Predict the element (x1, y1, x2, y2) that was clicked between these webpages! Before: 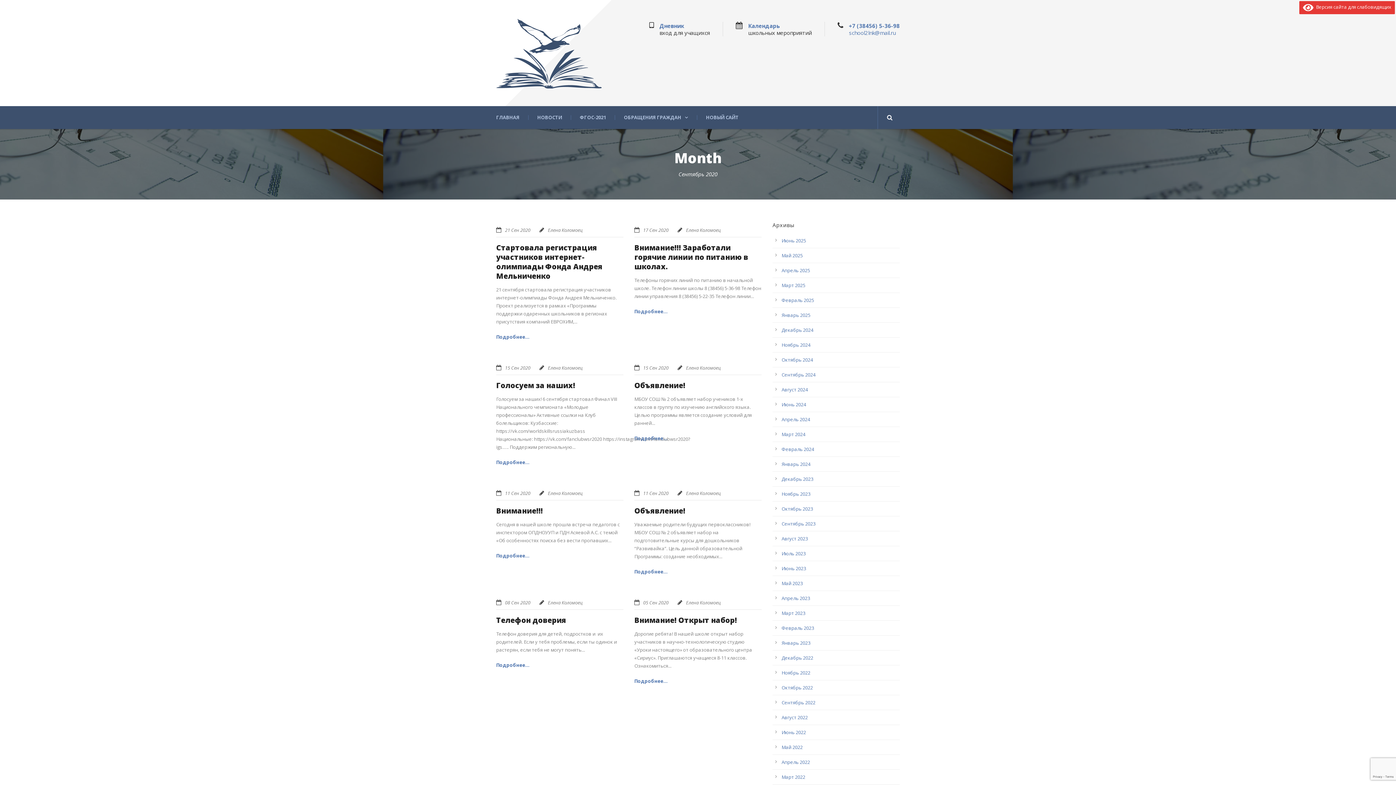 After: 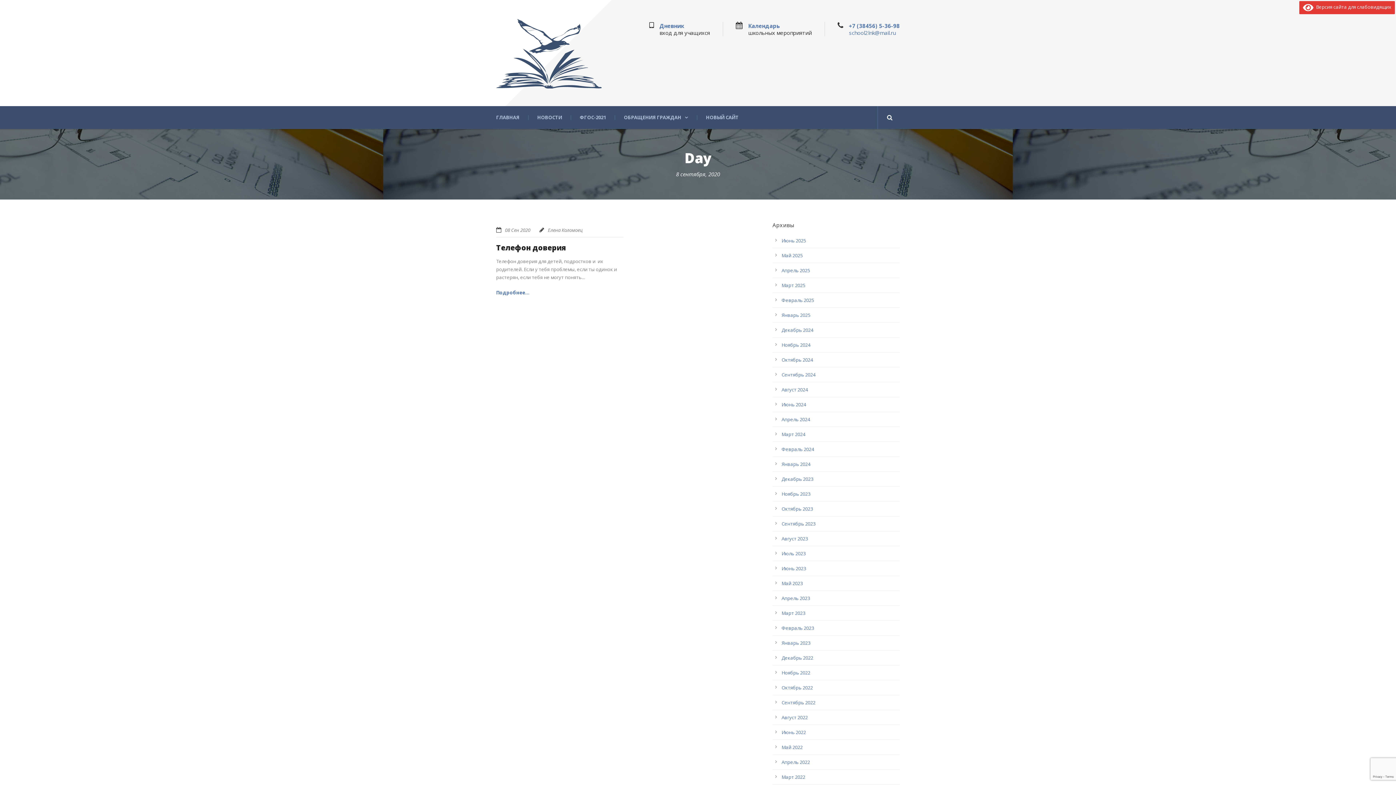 Action: label: 08 Сен 2020 bbox: (505, 599, 530, 606)